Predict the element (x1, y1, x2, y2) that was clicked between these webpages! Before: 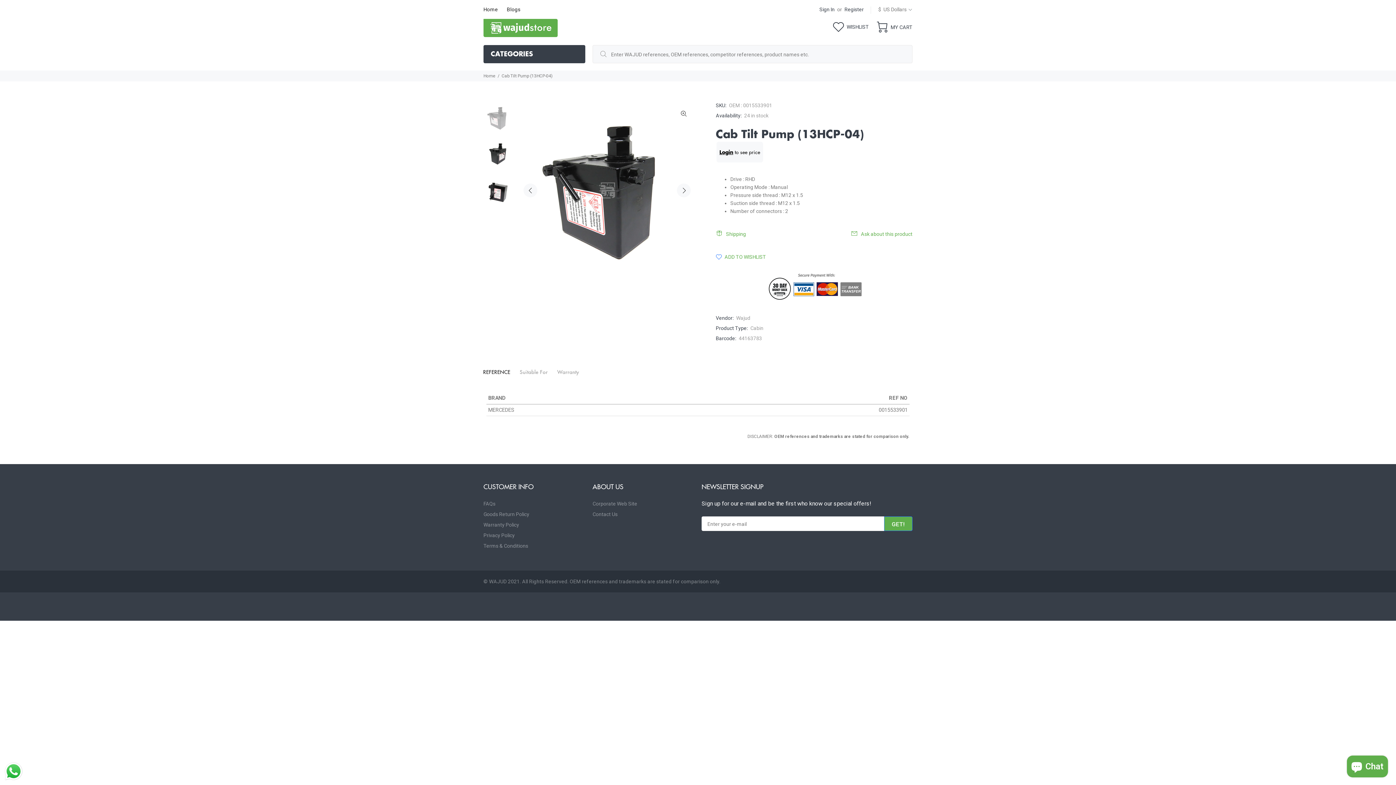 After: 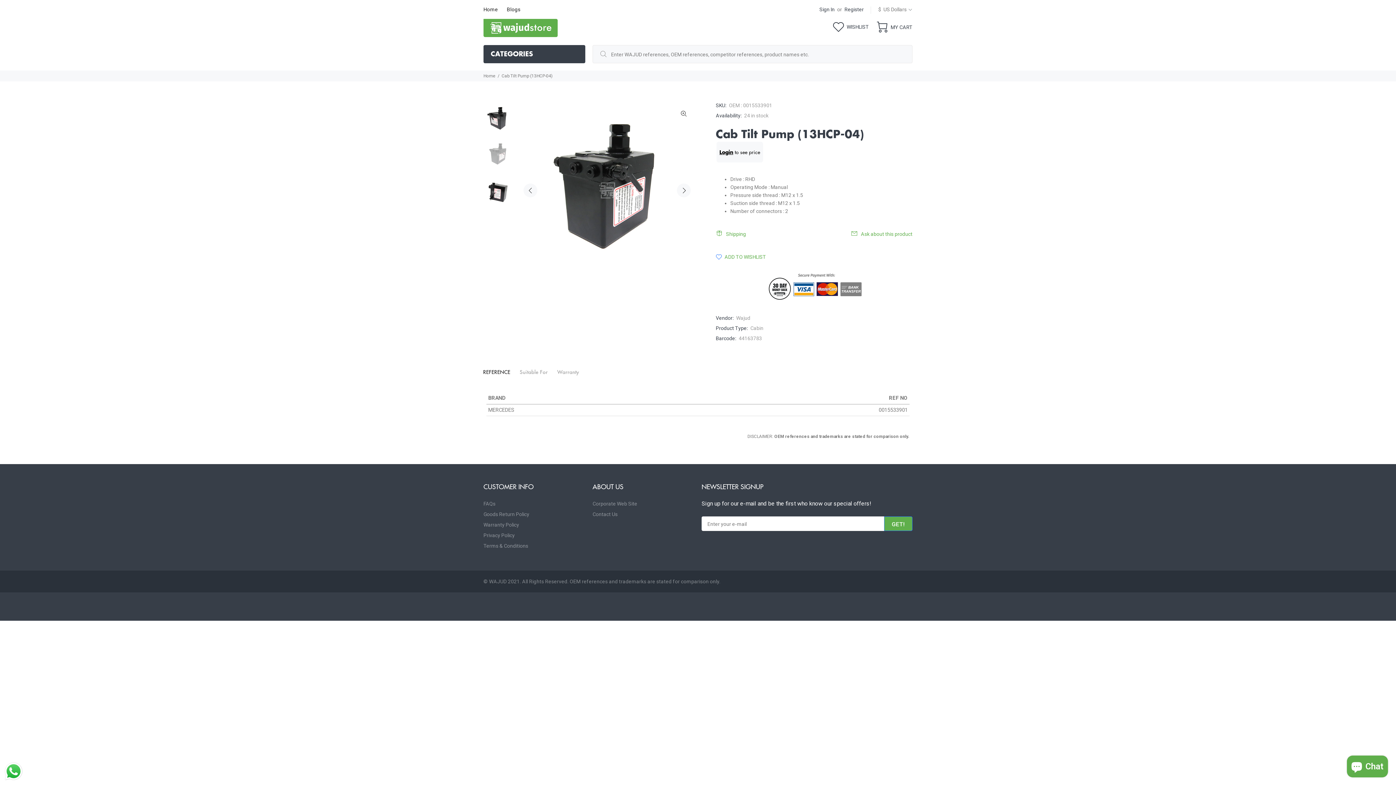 Action: bbox: (483, 140, 513, 169)